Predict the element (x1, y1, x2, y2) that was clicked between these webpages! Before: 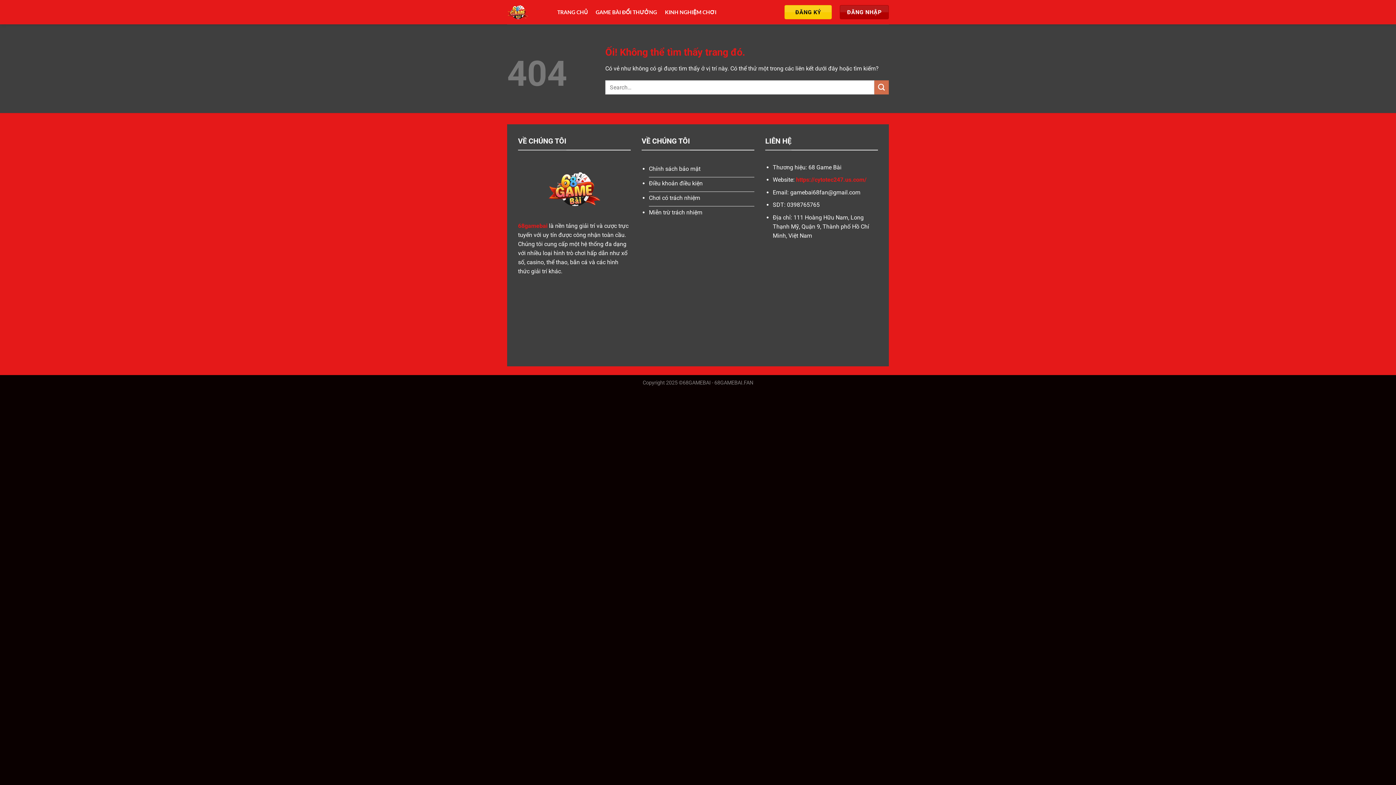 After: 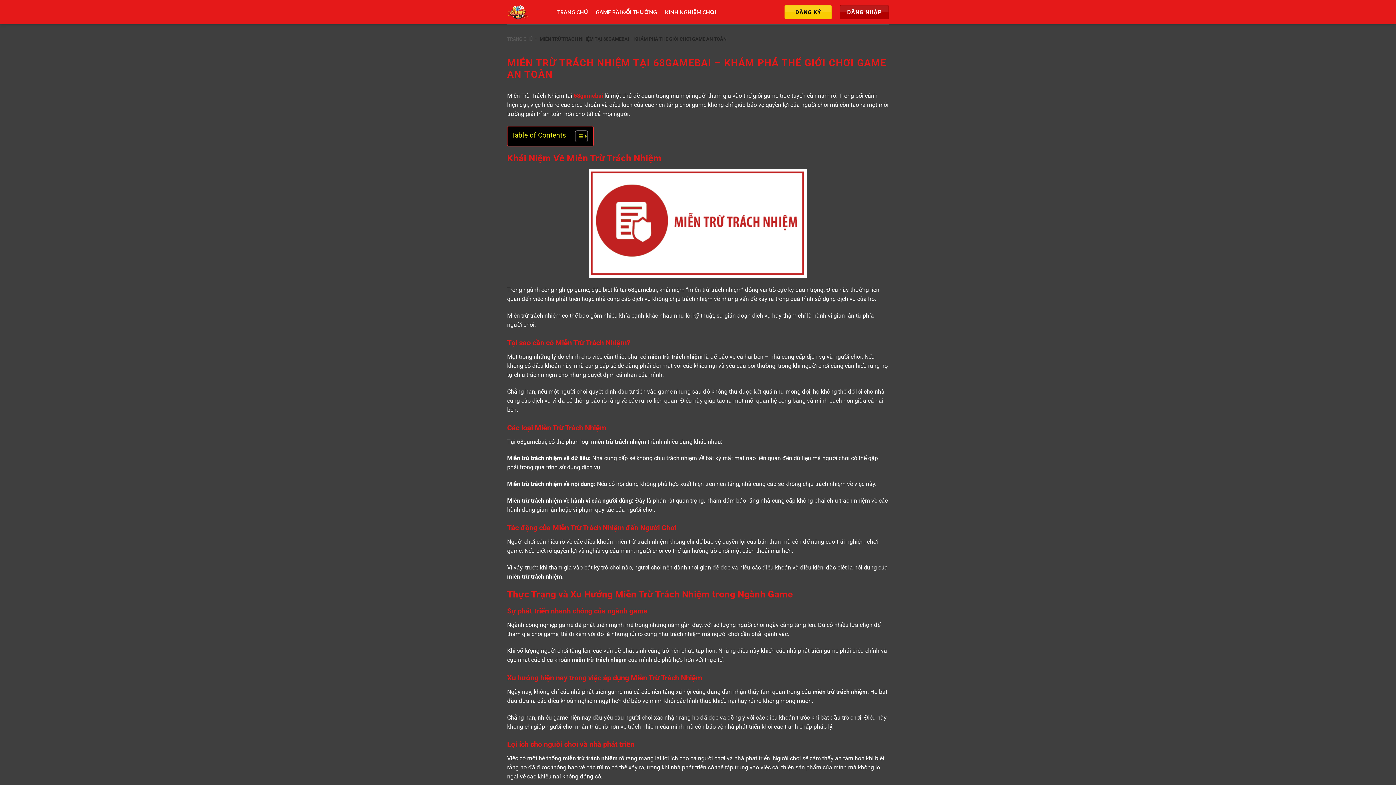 Action: bbox: (649, 206, 754, 220) label: Miễn trừ trách nhiệm